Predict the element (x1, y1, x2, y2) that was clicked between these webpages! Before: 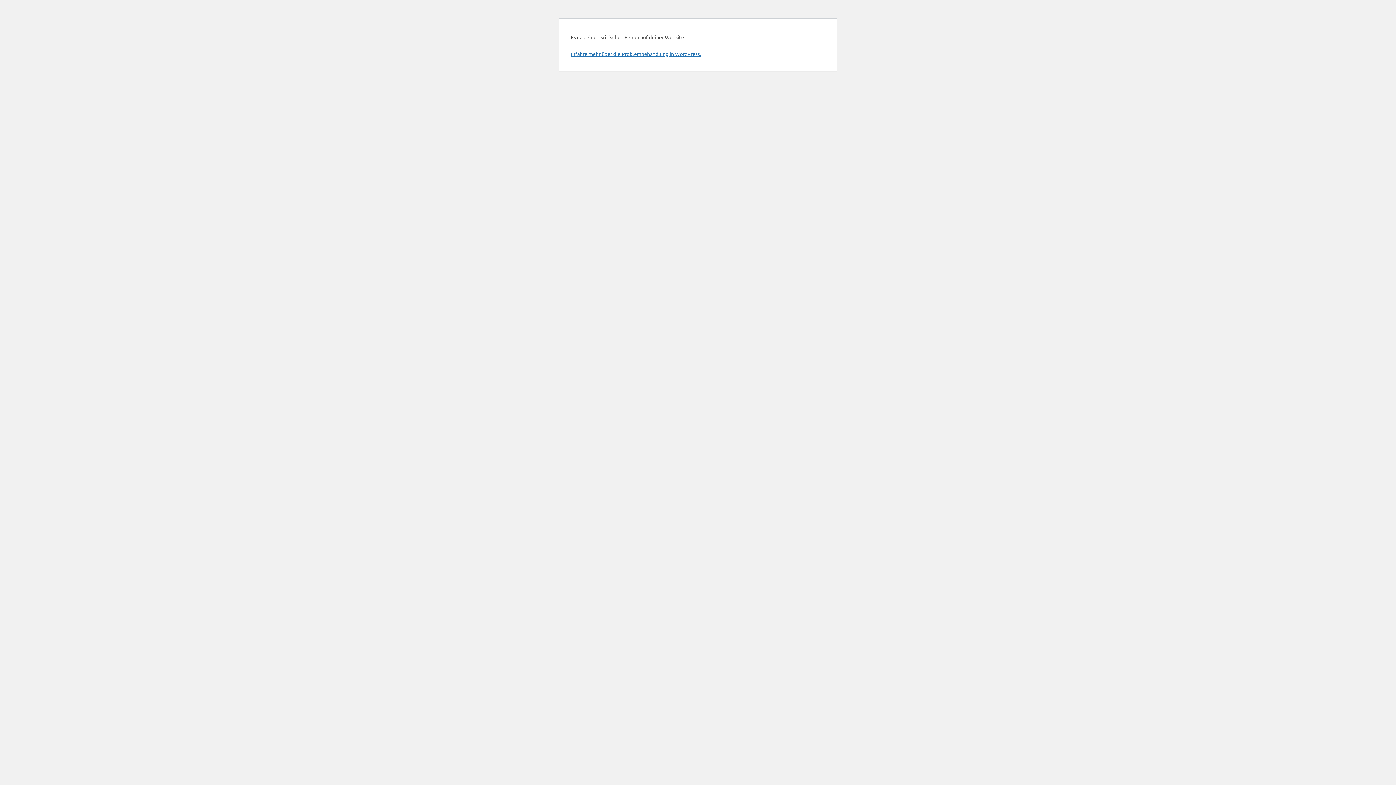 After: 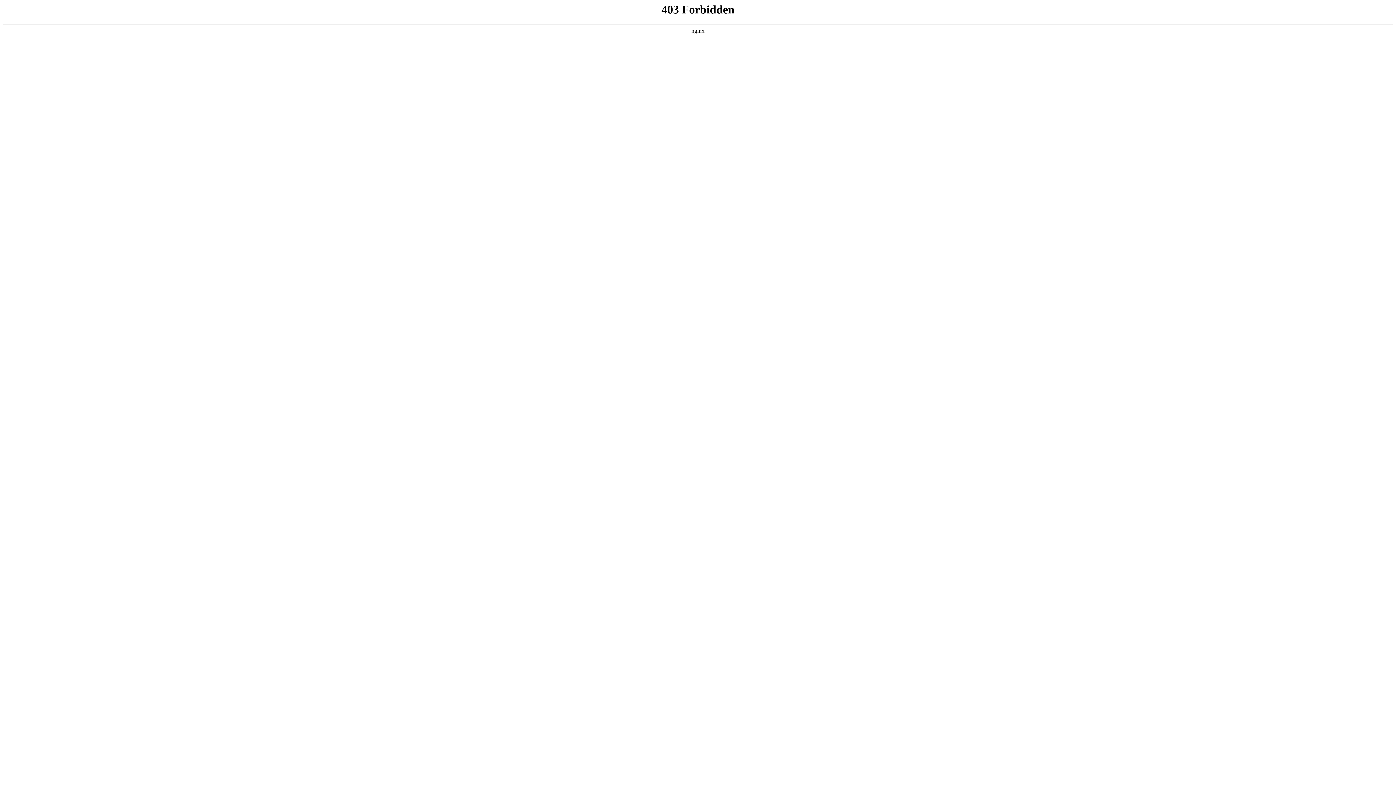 Action: label: Erfahre mehr über die Problembehandlung in WordPress. bbox: (570, 50, 701, 57)